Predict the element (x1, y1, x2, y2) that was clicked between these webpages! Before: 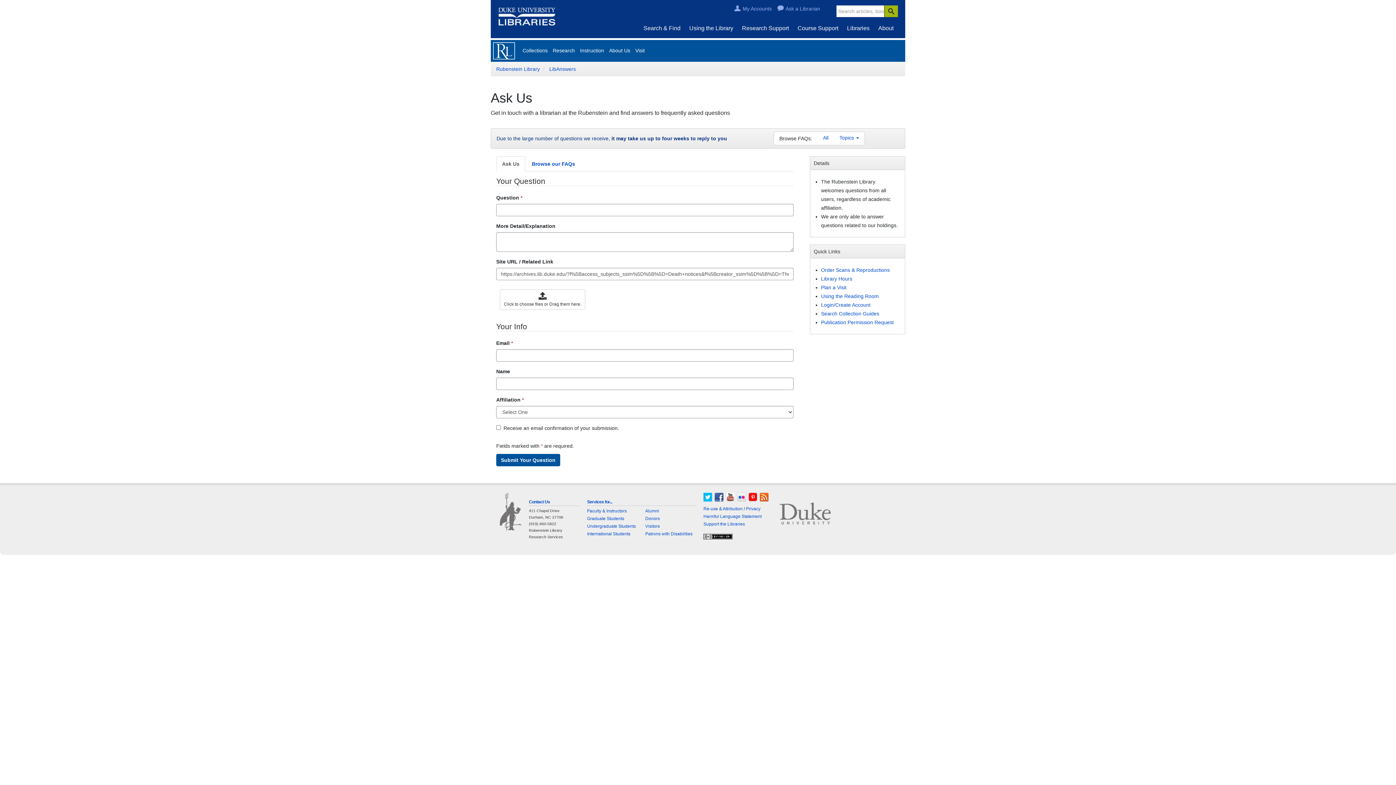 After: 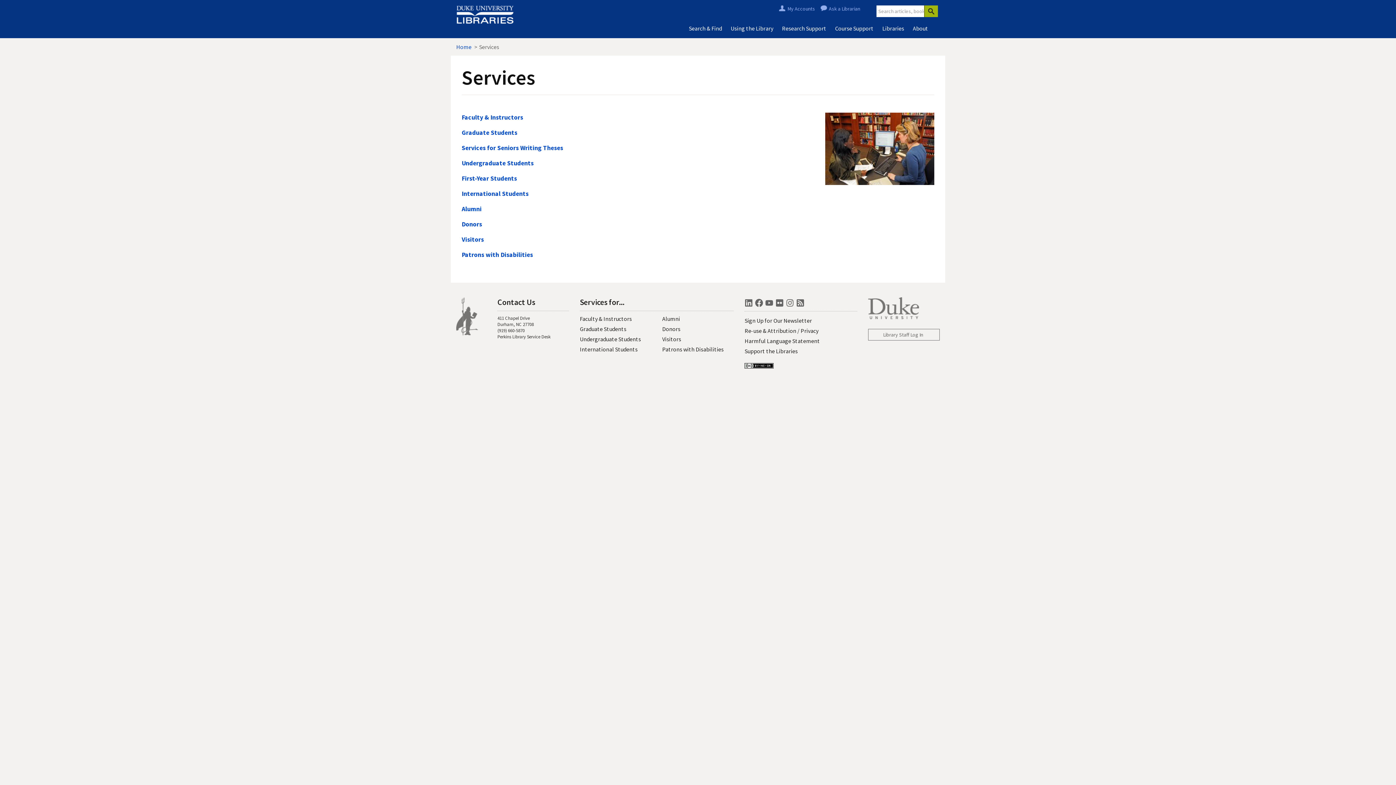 Action: bbox: (587, 499, 612, 504) label: Services for...